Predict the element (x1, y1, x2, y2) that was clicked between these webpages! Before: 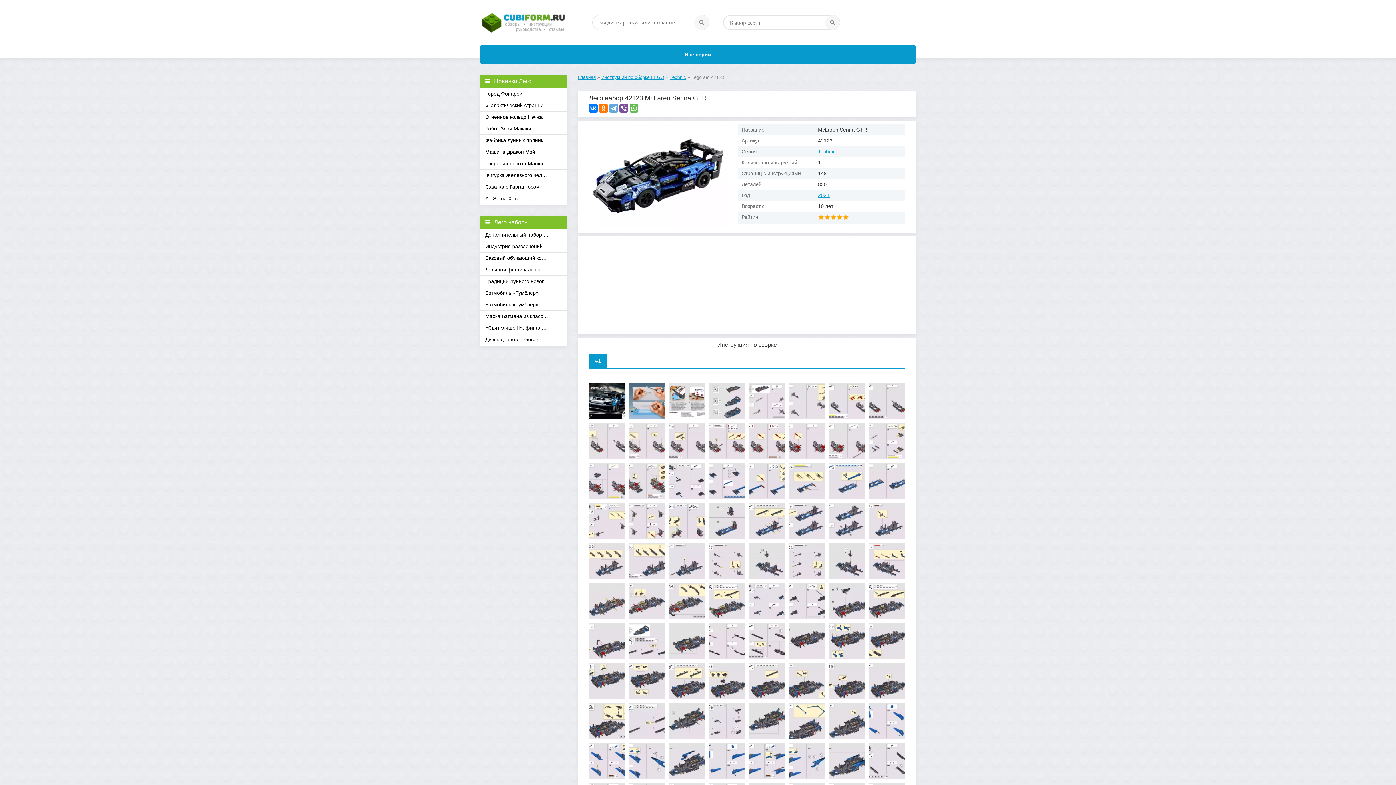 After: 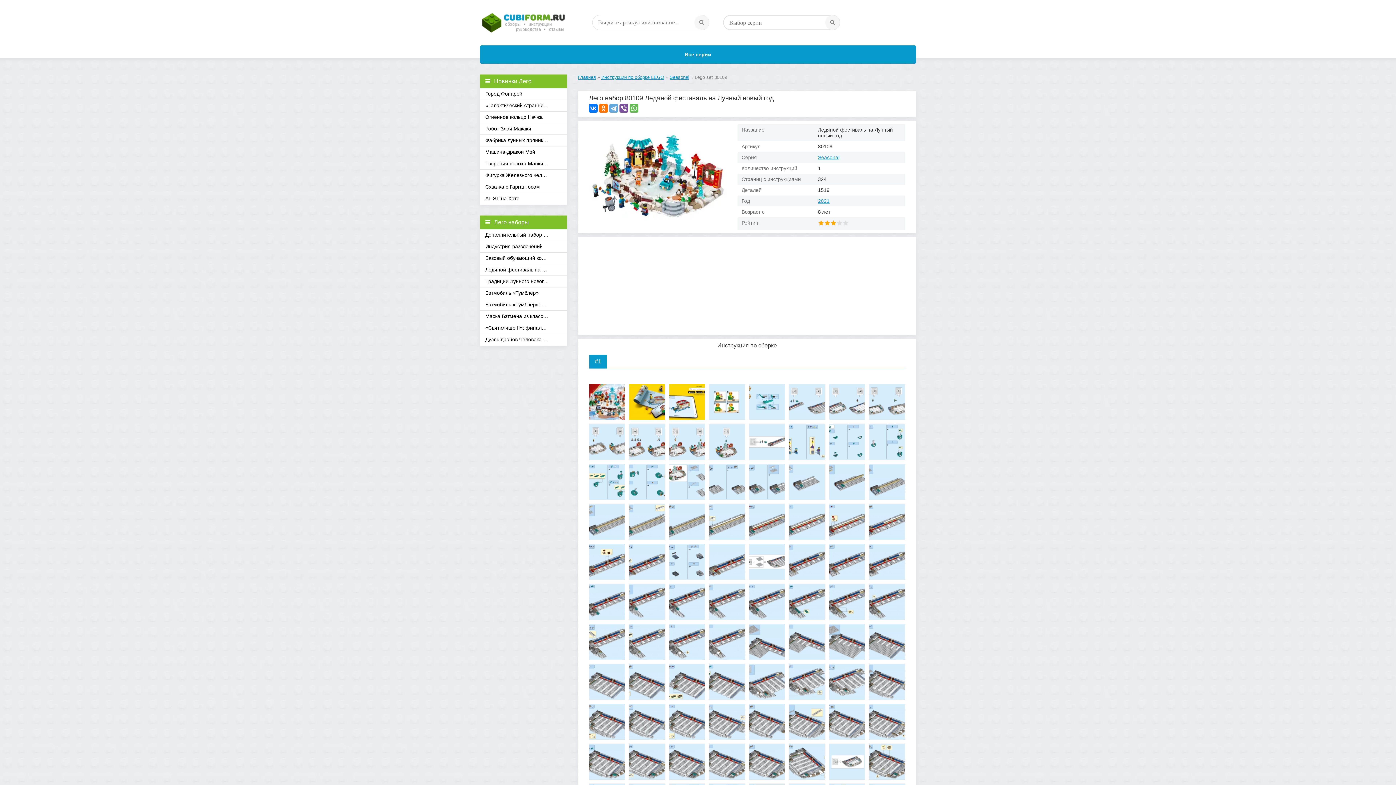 Action: bbox: (480, 264, 567, 276) label: Ледяной фестиваль на Лунный новый год